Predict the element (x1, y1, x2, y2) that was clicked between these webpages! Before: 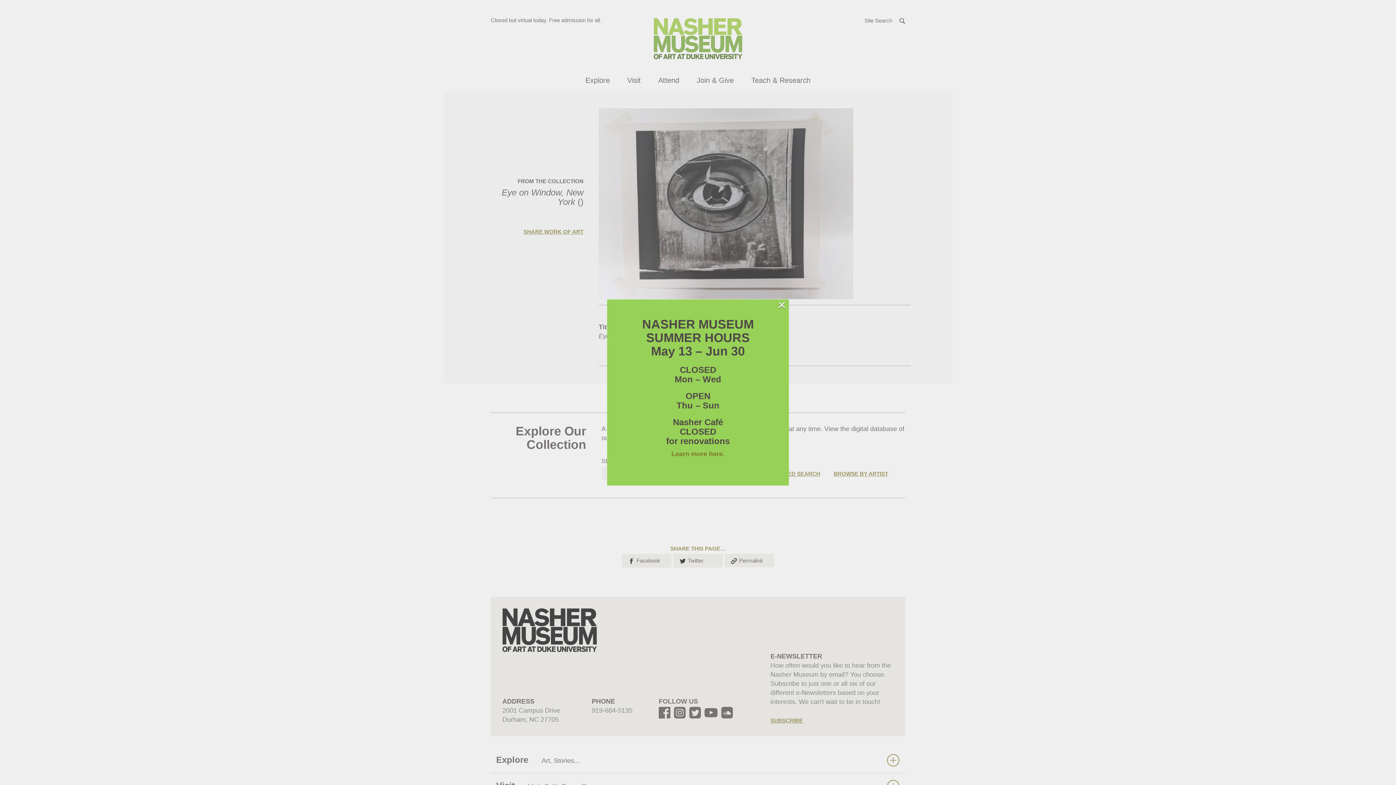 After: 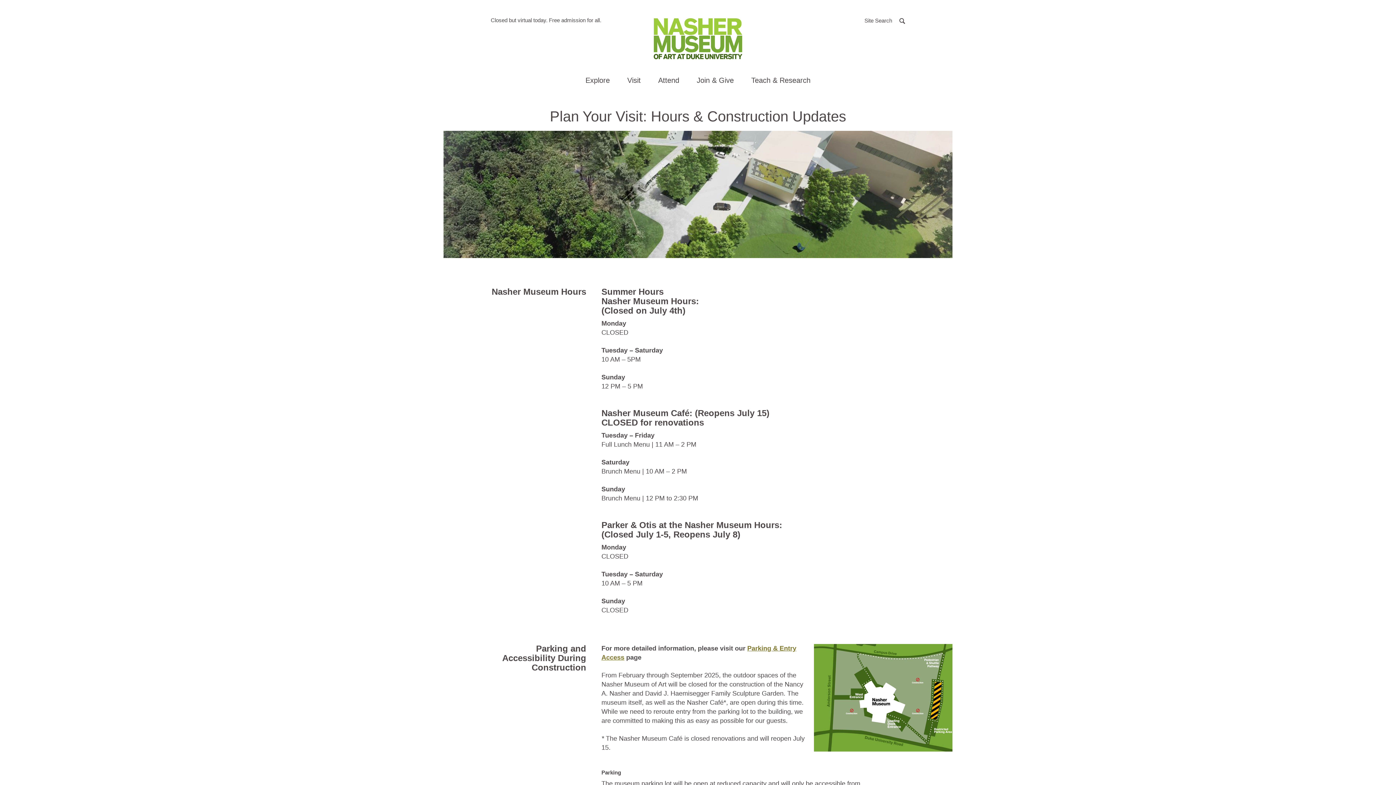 Action: bbox: (671, 450, 724, 457) label: Learn more here.